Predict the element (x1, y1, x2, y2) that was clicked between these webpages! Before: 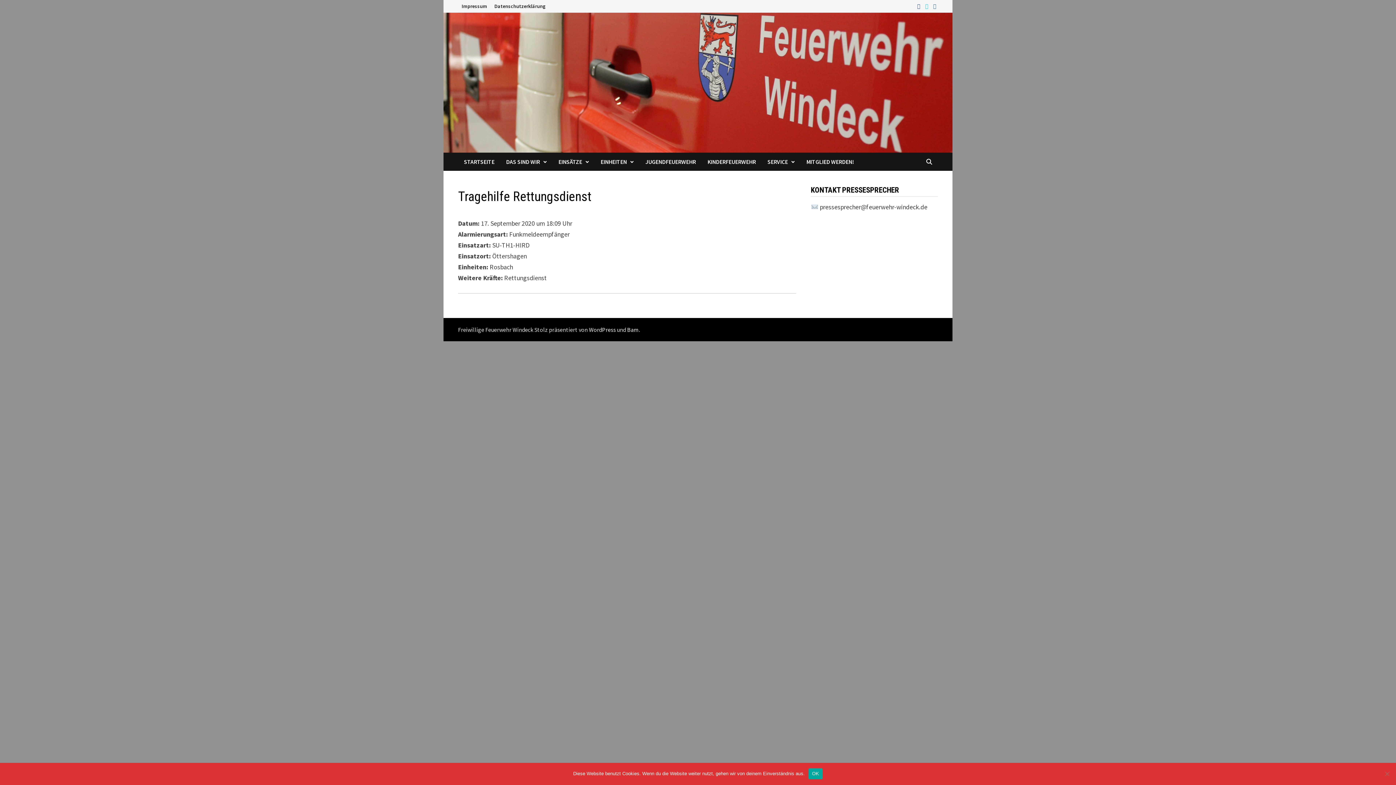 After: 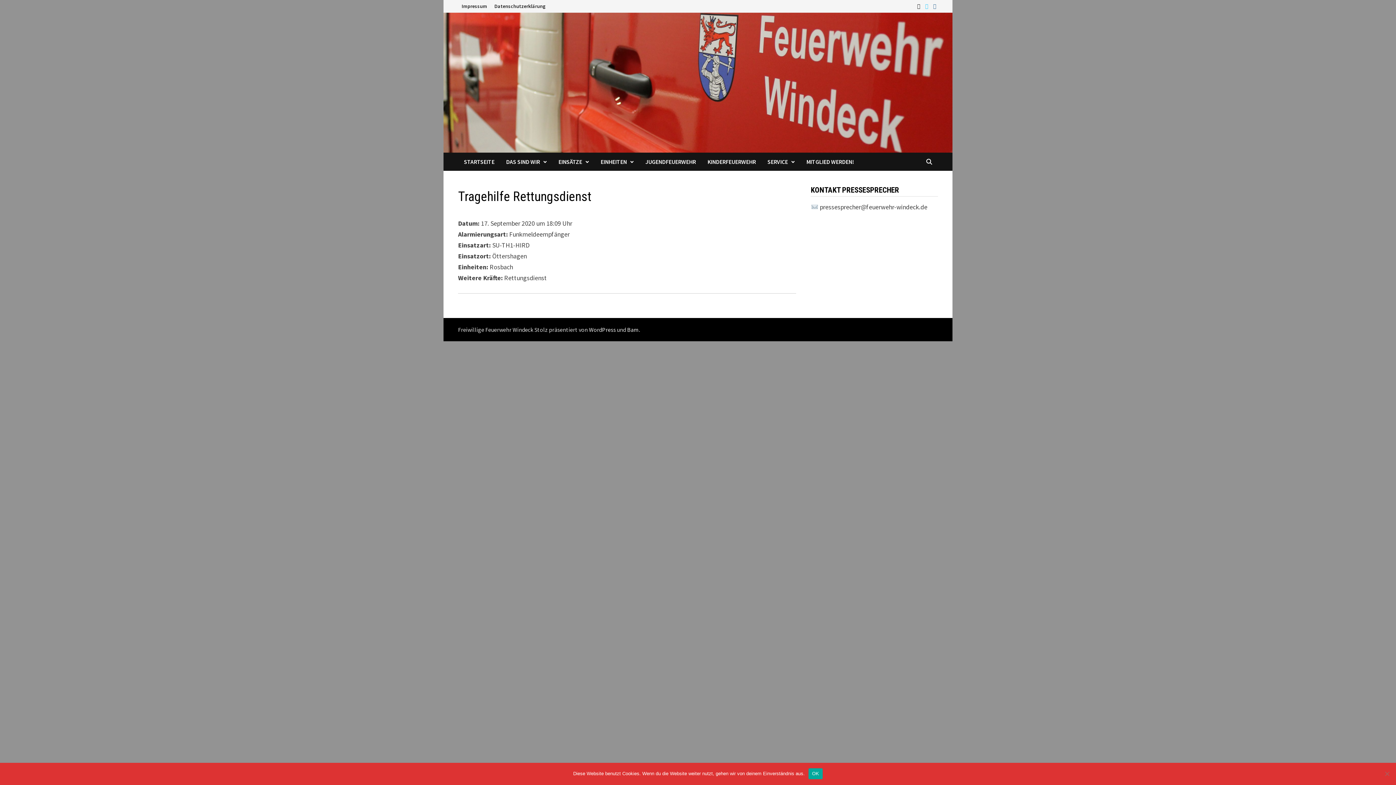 Action: bbox: (915, 1, 923, 9) label:  